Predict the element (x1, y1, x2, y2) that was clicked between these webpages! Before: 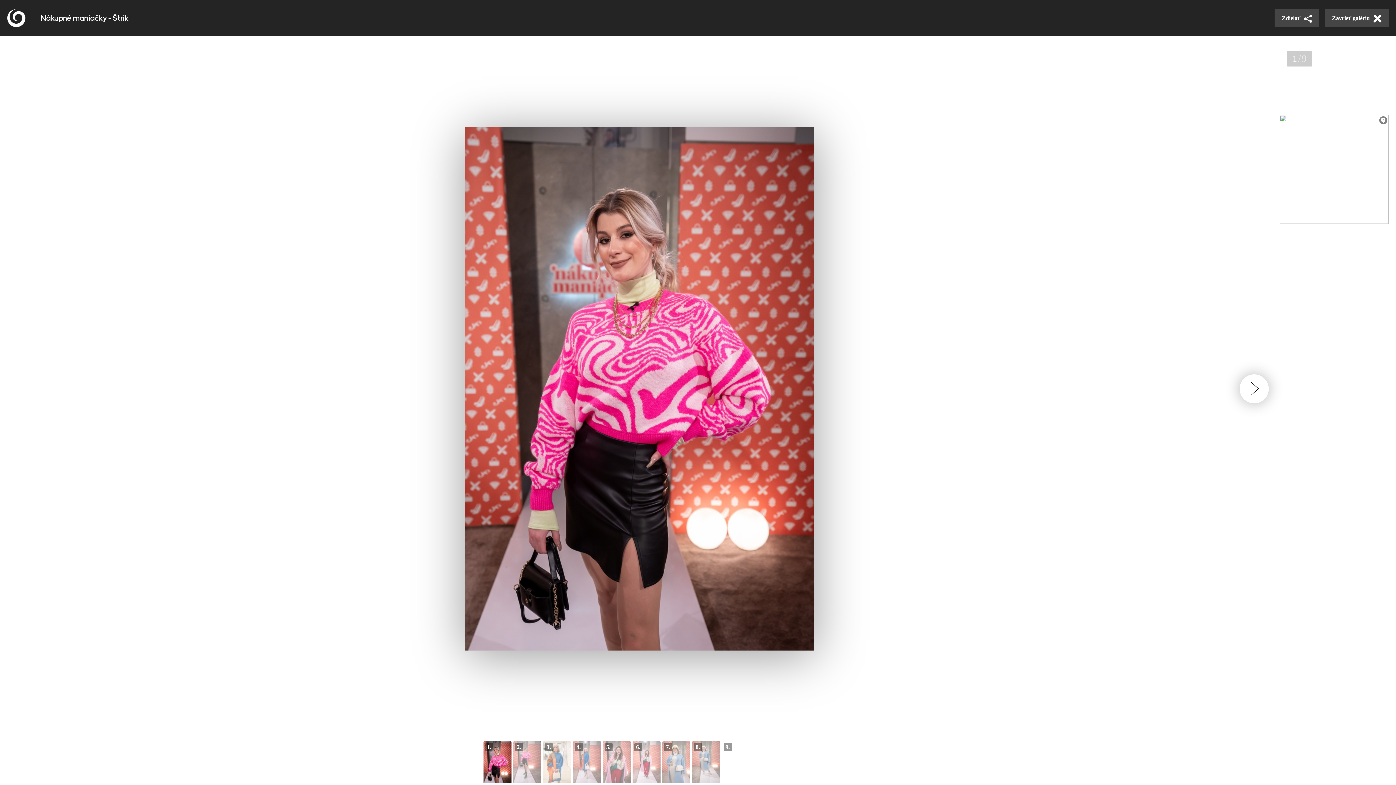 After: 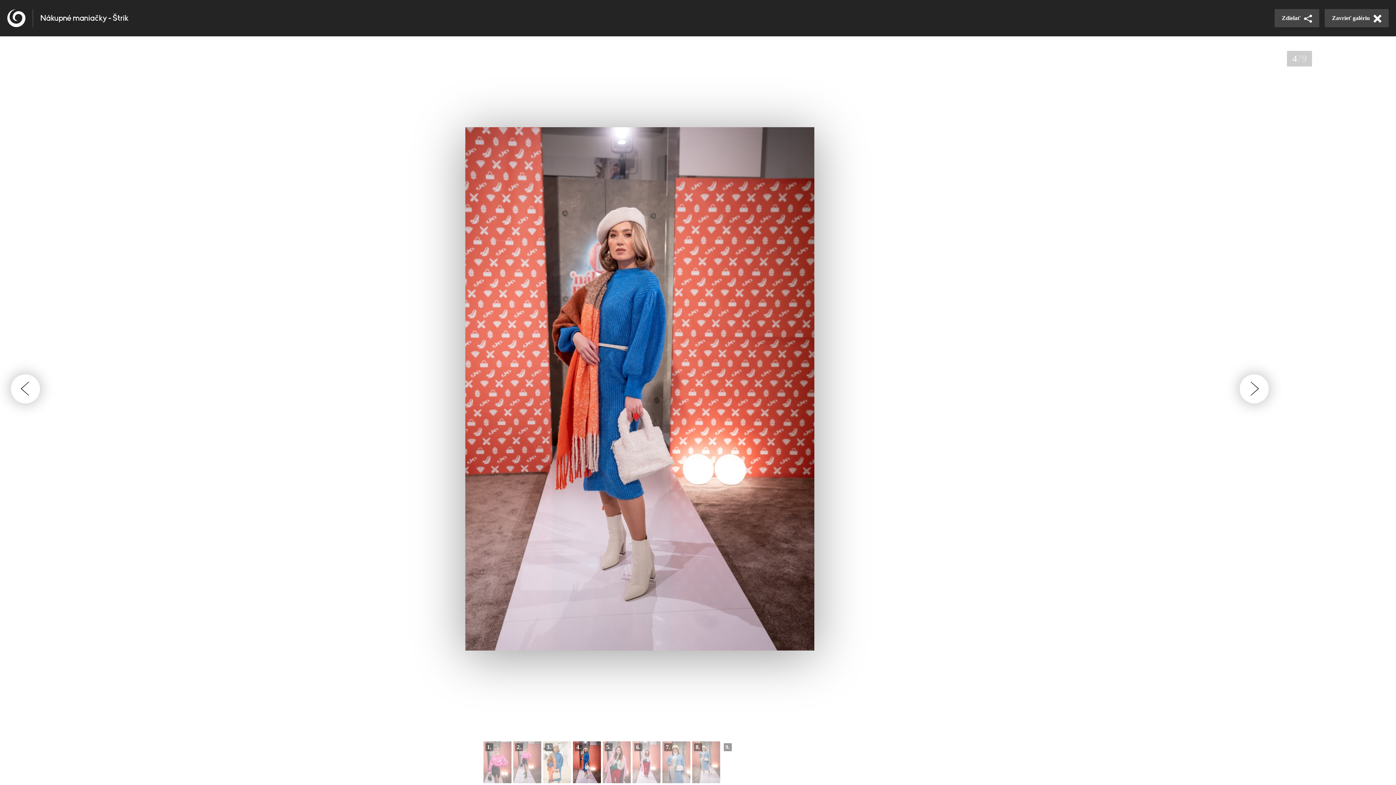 Action: bbox: (572, 741, 600, 783)